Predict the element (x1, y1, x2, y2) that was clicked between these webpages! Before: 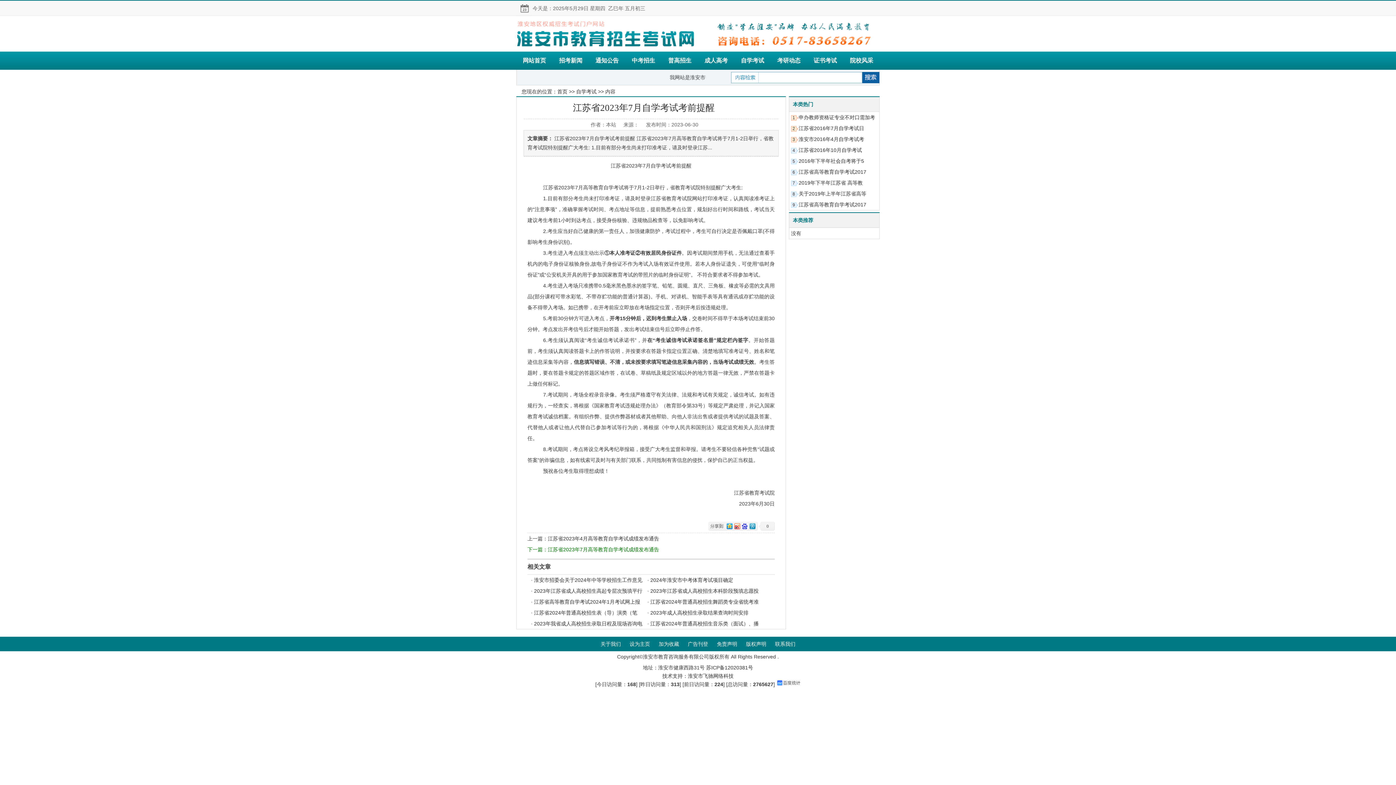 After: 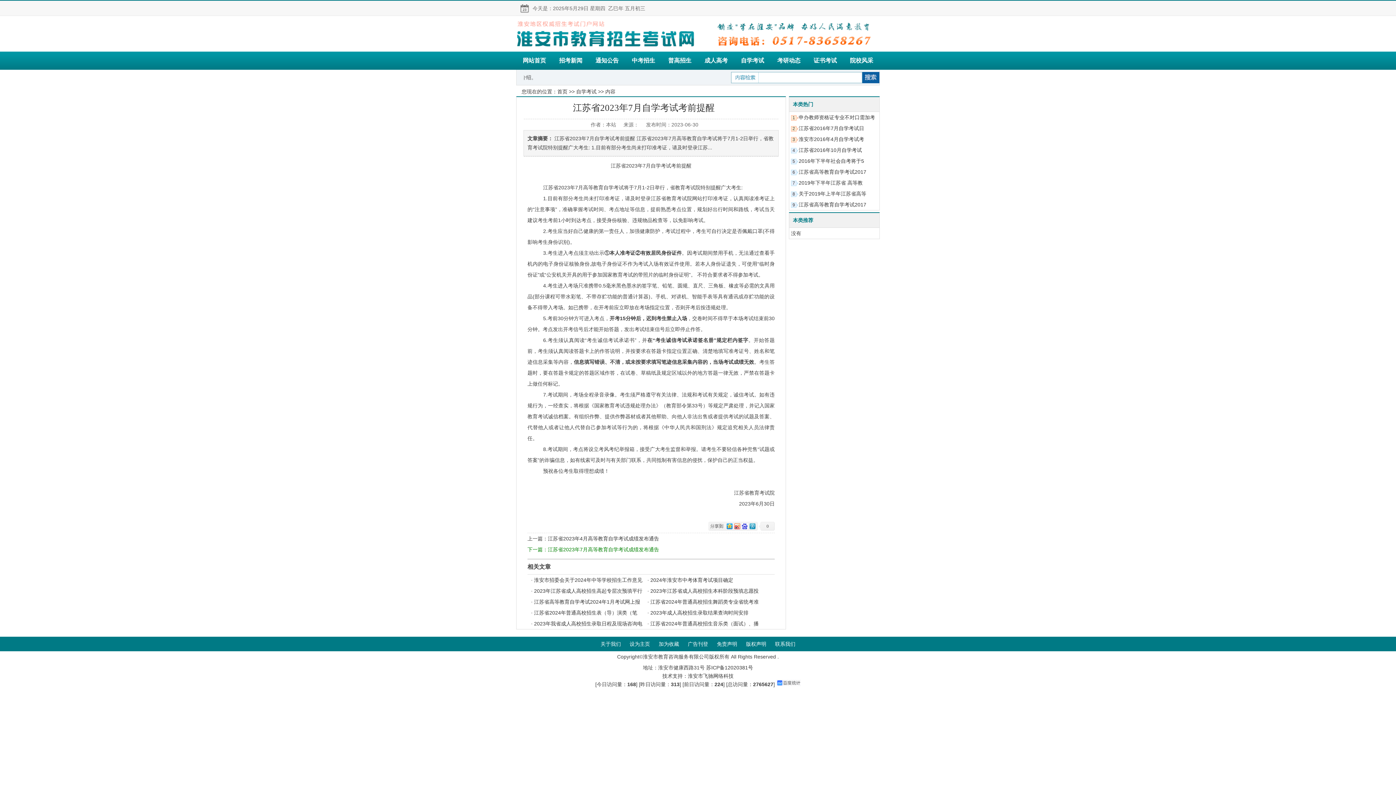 Action: bbox: (746, 641, 766, 647) label: 版权声明